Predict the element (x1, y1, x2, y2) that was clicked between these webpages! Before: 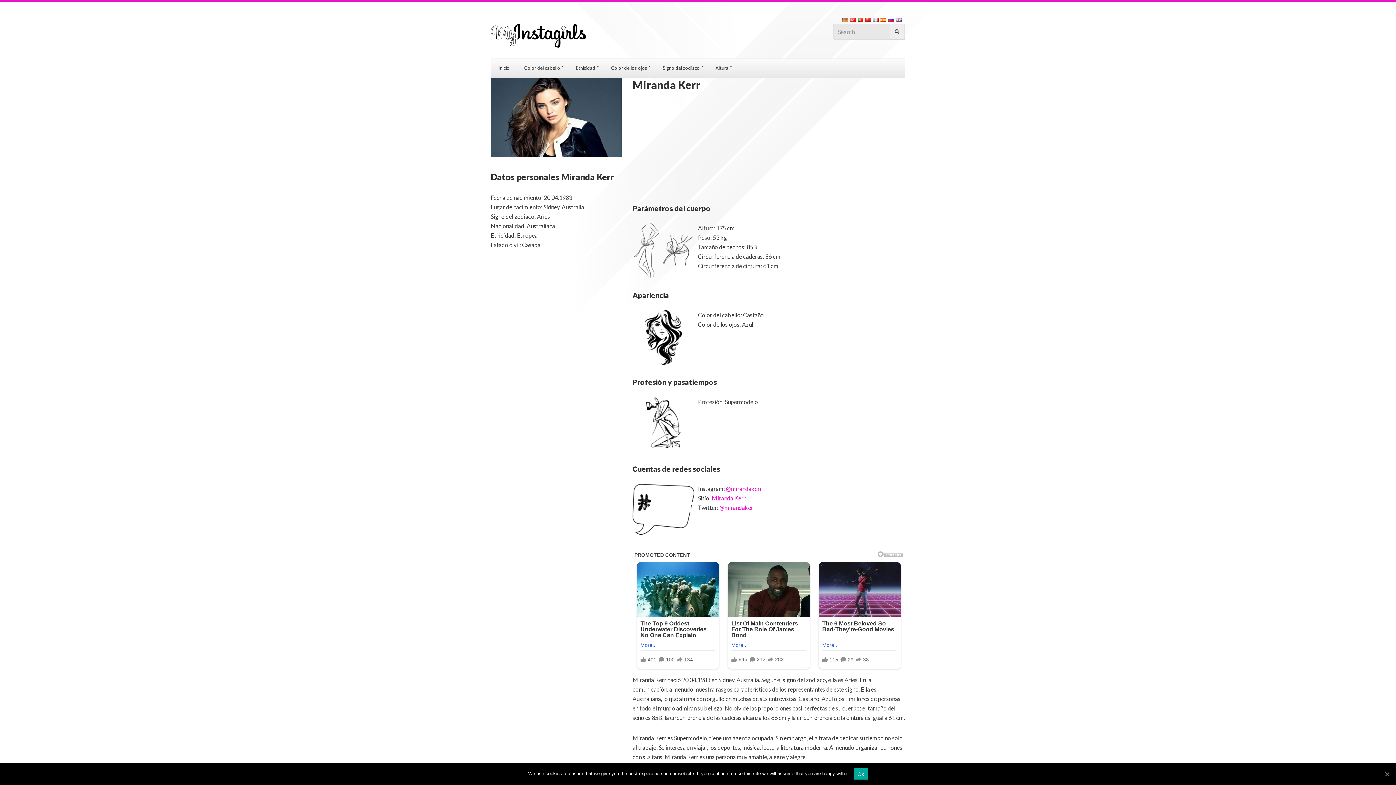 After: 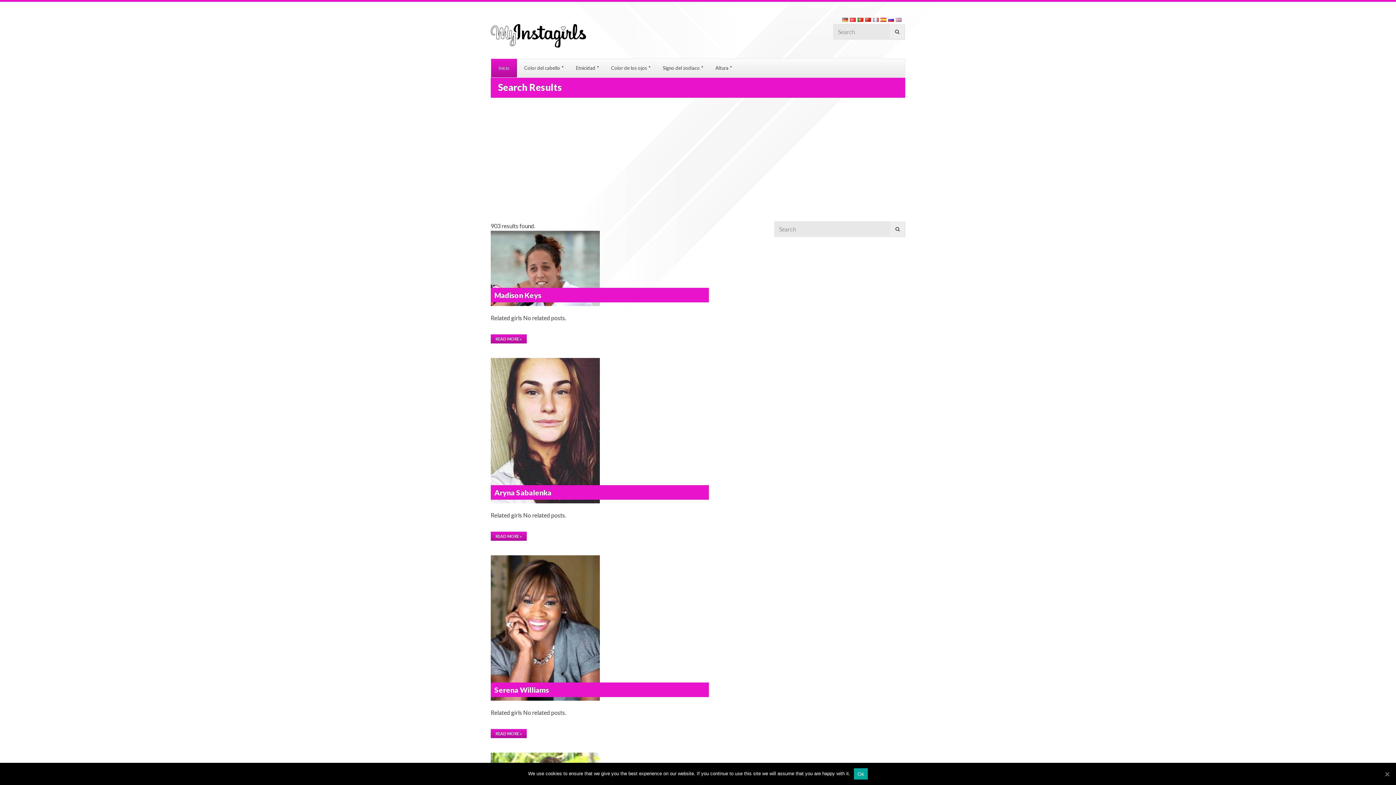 Action: bbox: (889, 24, 905, 39)